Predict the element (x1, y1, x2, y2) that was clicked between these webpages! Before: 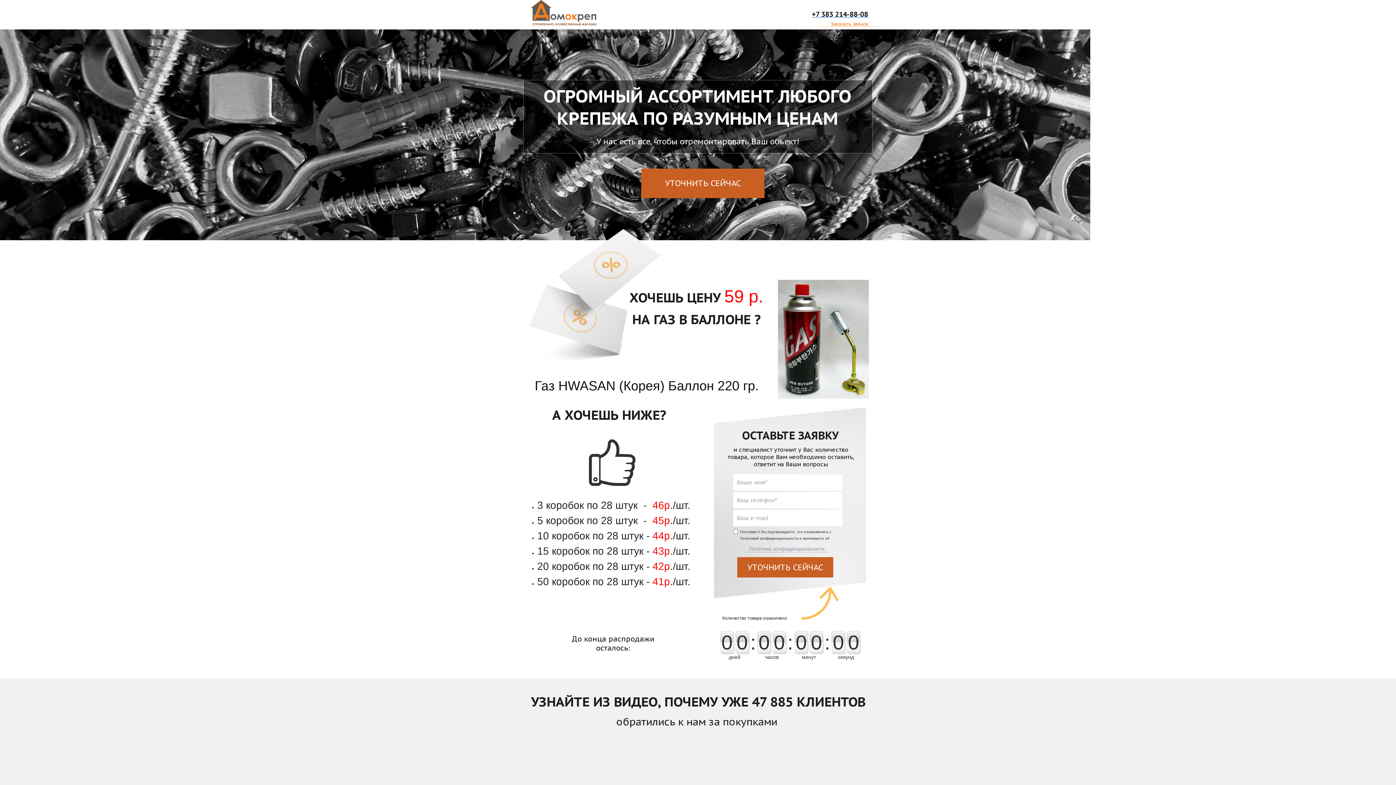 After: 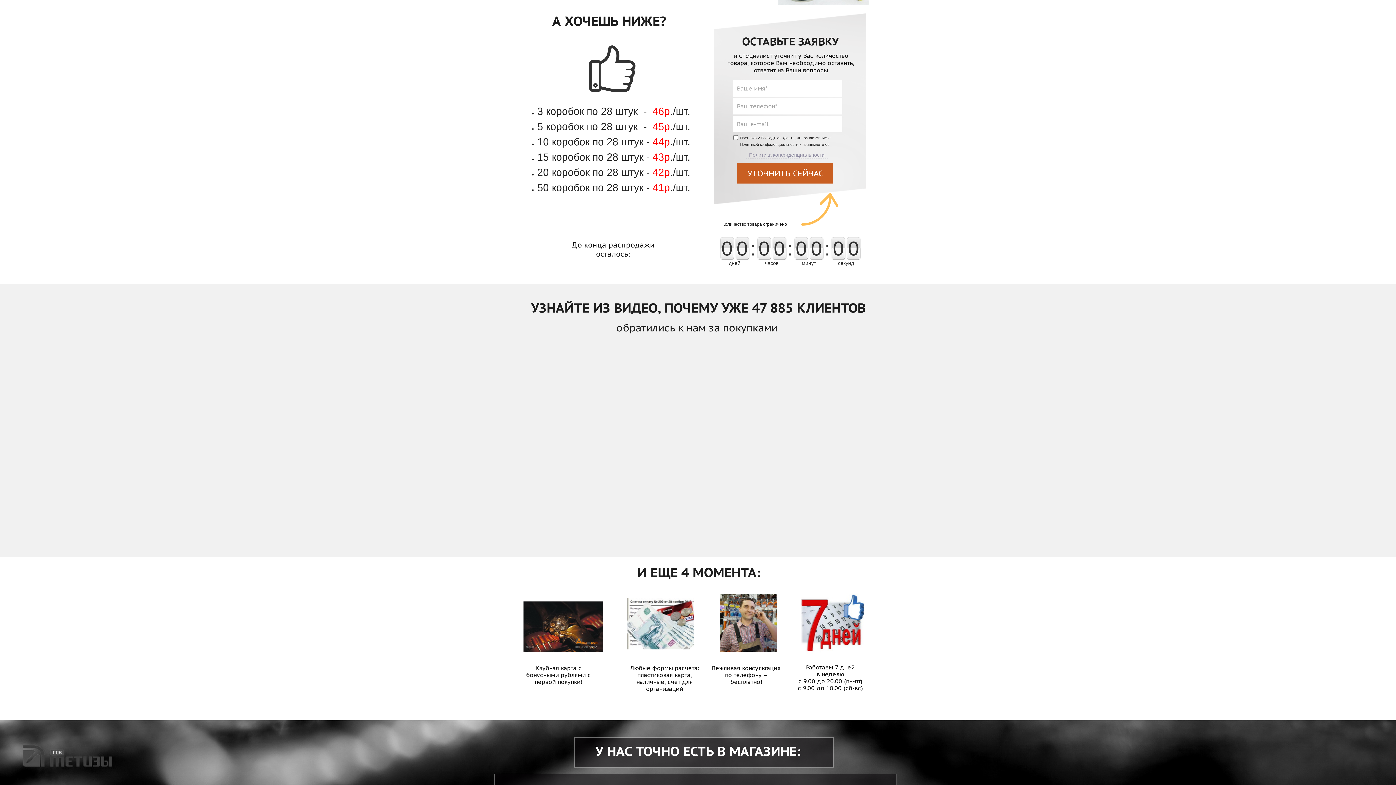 Action: label: УТОЧНИТЬ СЕЙЧАС bbox: (641, 168, 764, 198)